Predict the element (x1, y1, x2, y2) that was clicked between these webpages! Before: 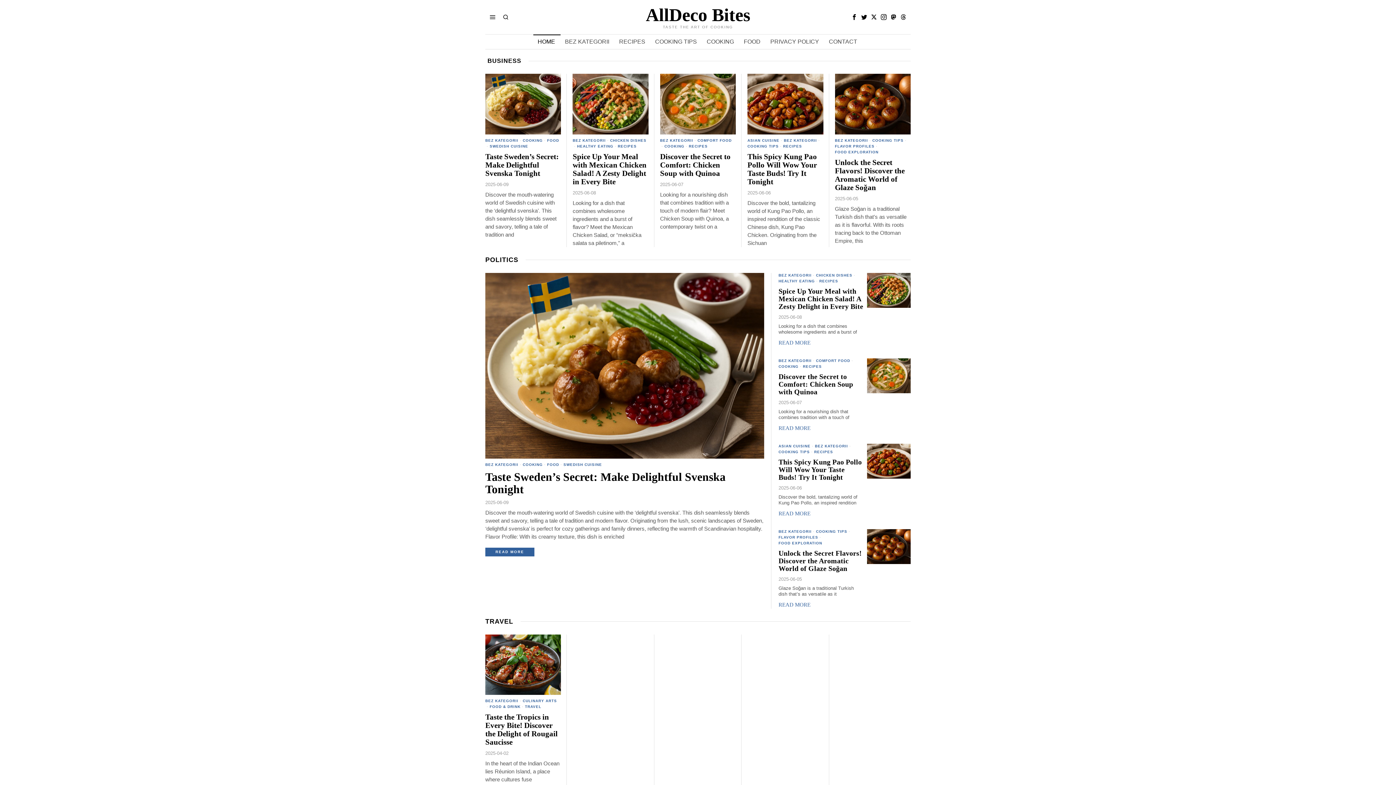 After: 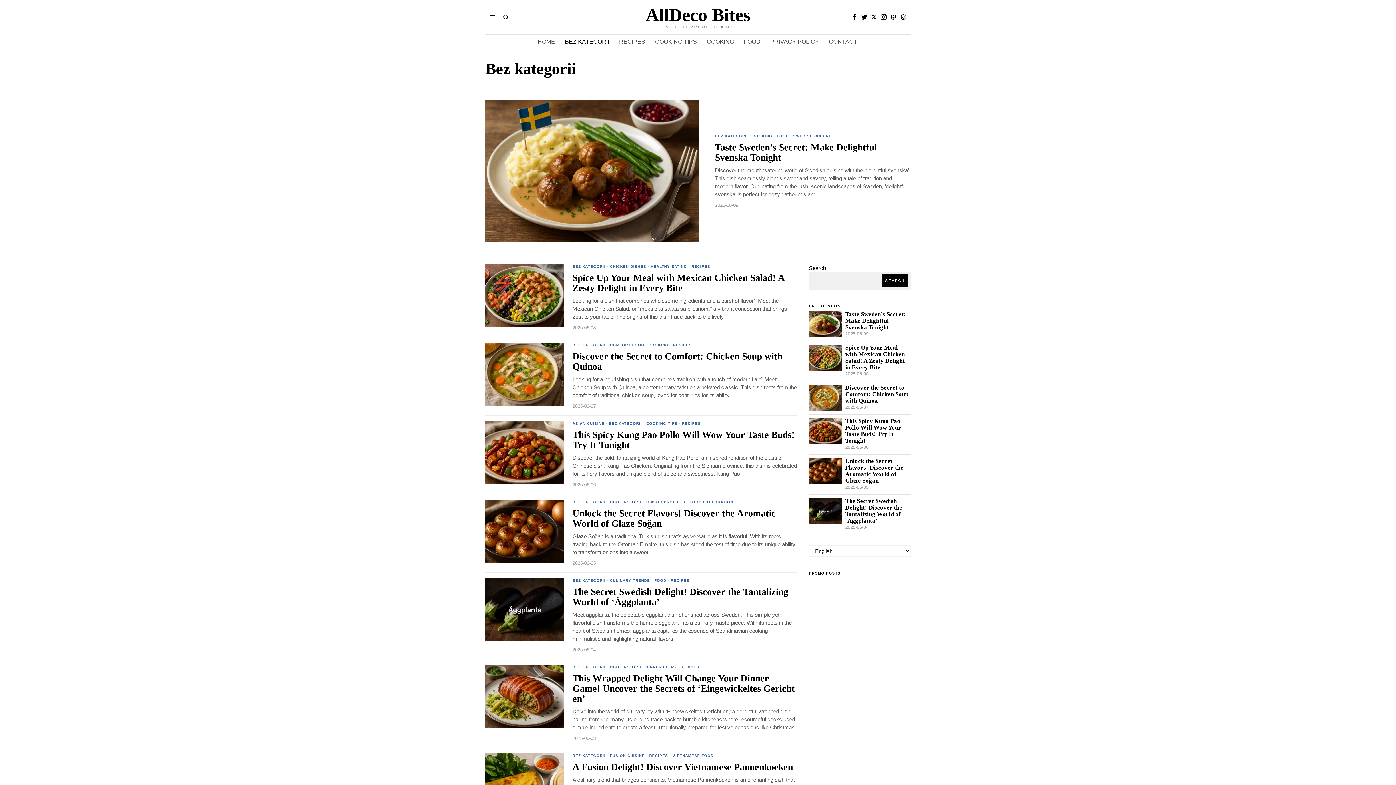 Action: bbox: (815, 443, 848, 449) label: BEZ KATEGORII